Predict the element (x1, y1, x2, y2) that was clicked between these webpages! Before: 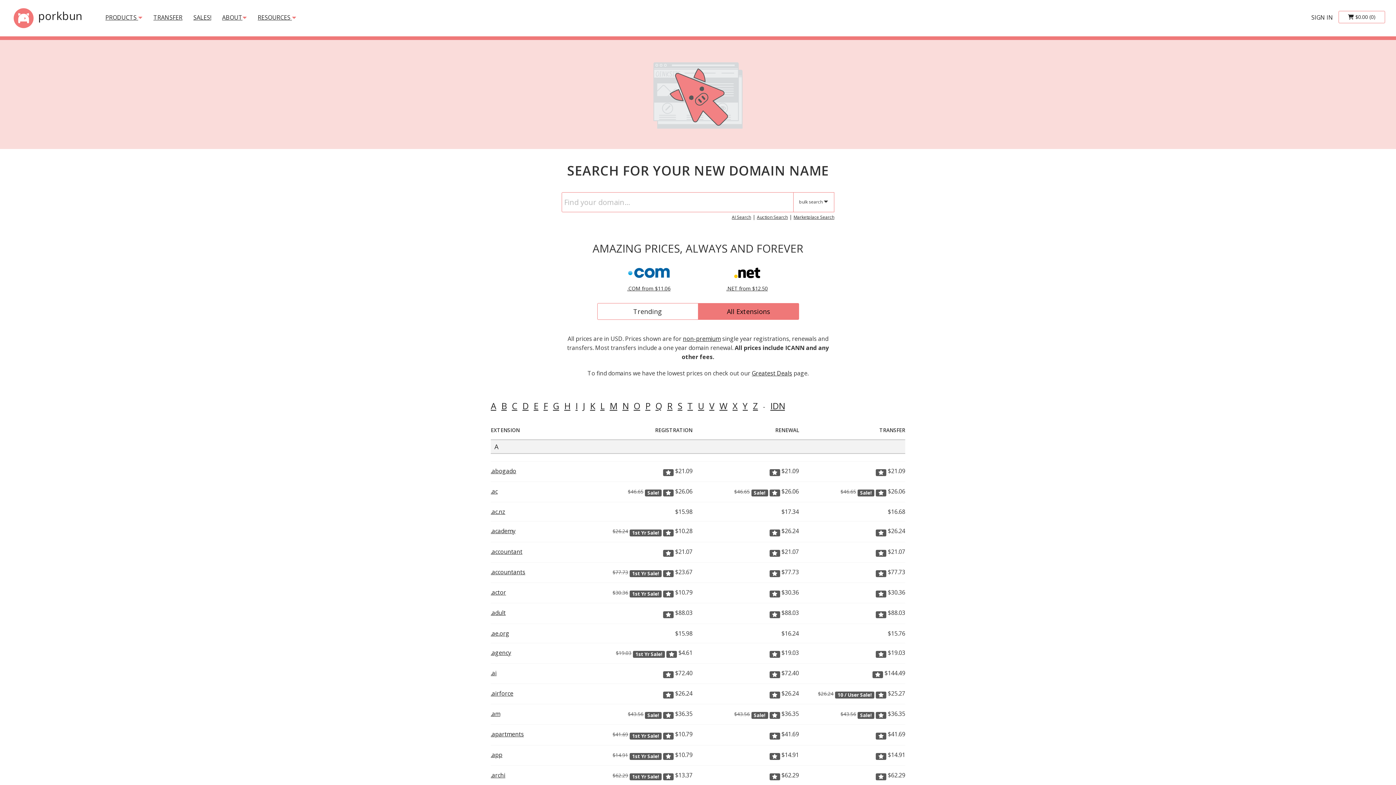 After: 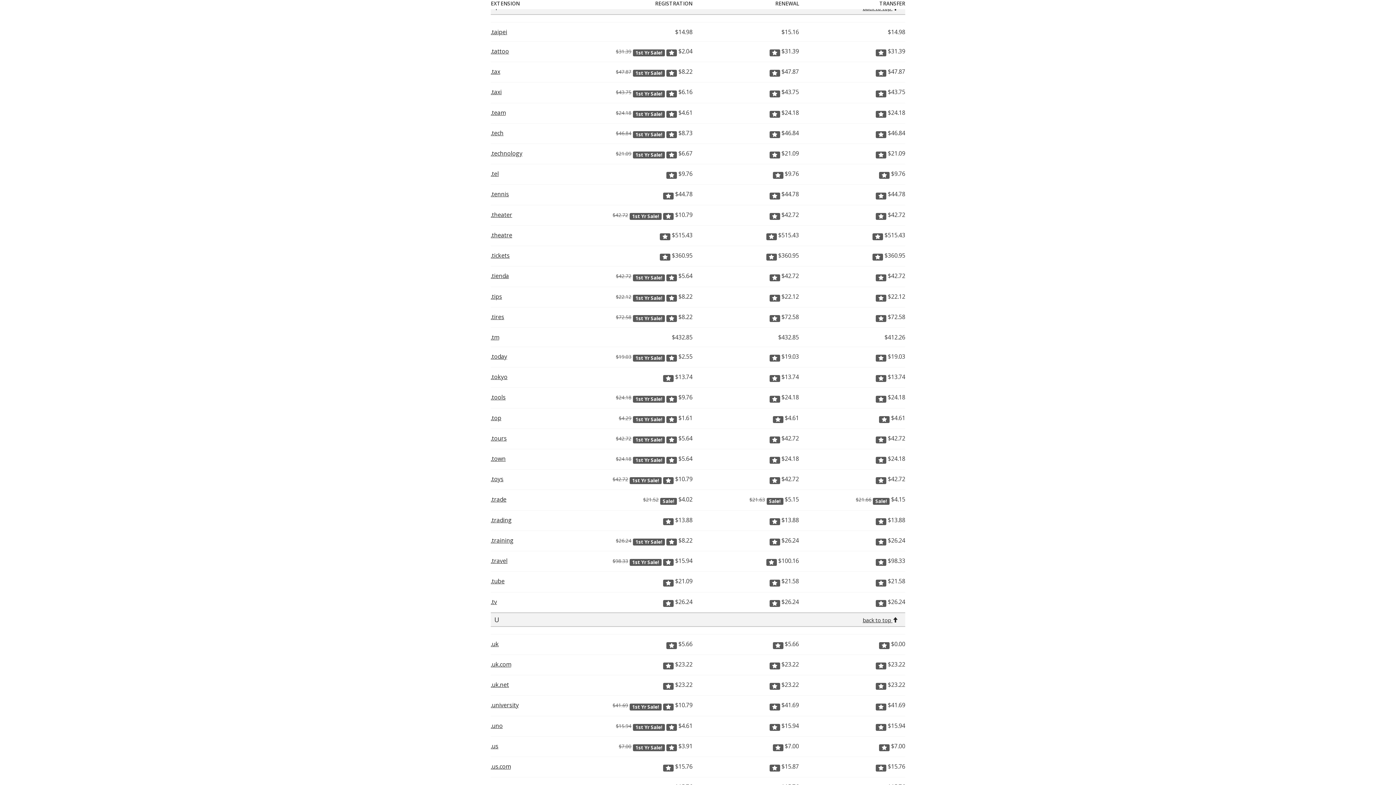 Action: label: T bbox: (687, 400, 696, 412)